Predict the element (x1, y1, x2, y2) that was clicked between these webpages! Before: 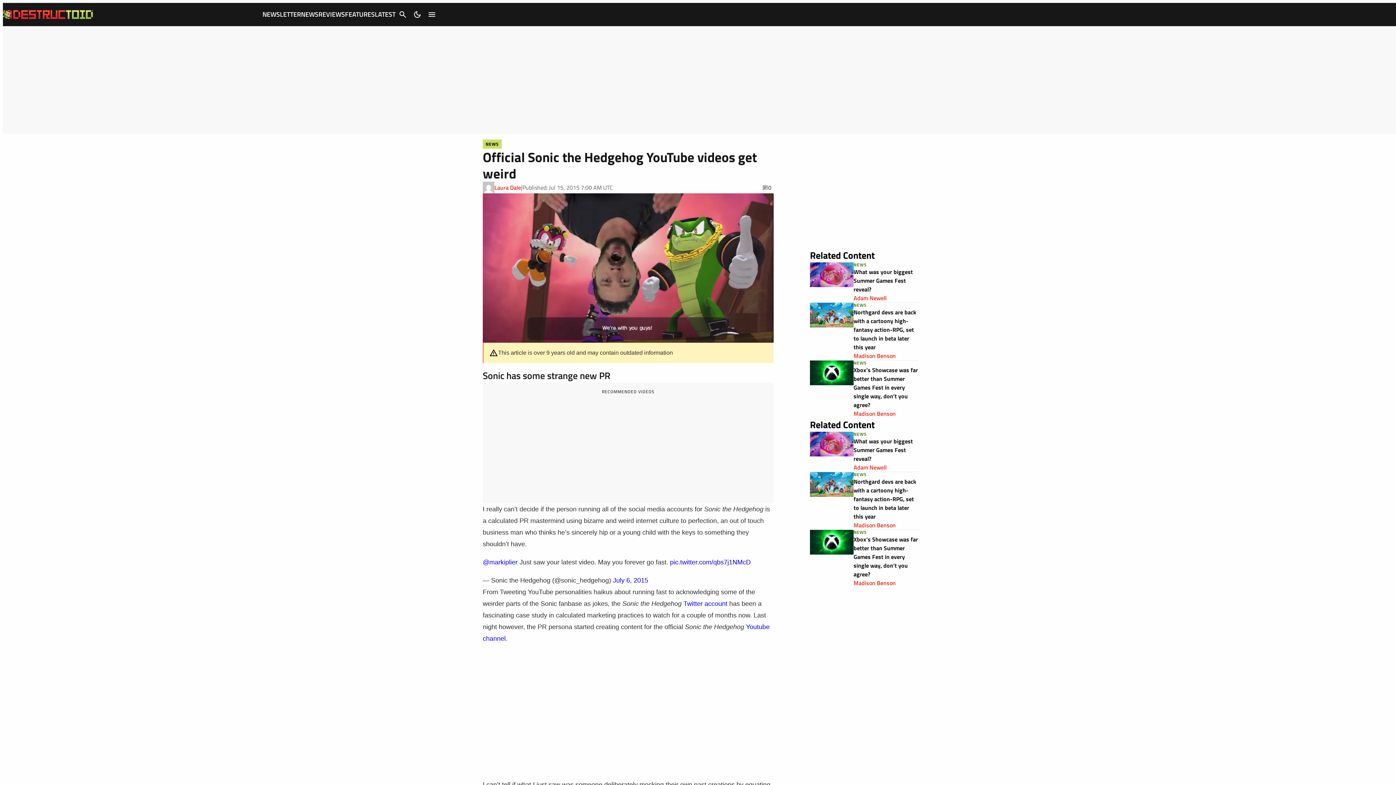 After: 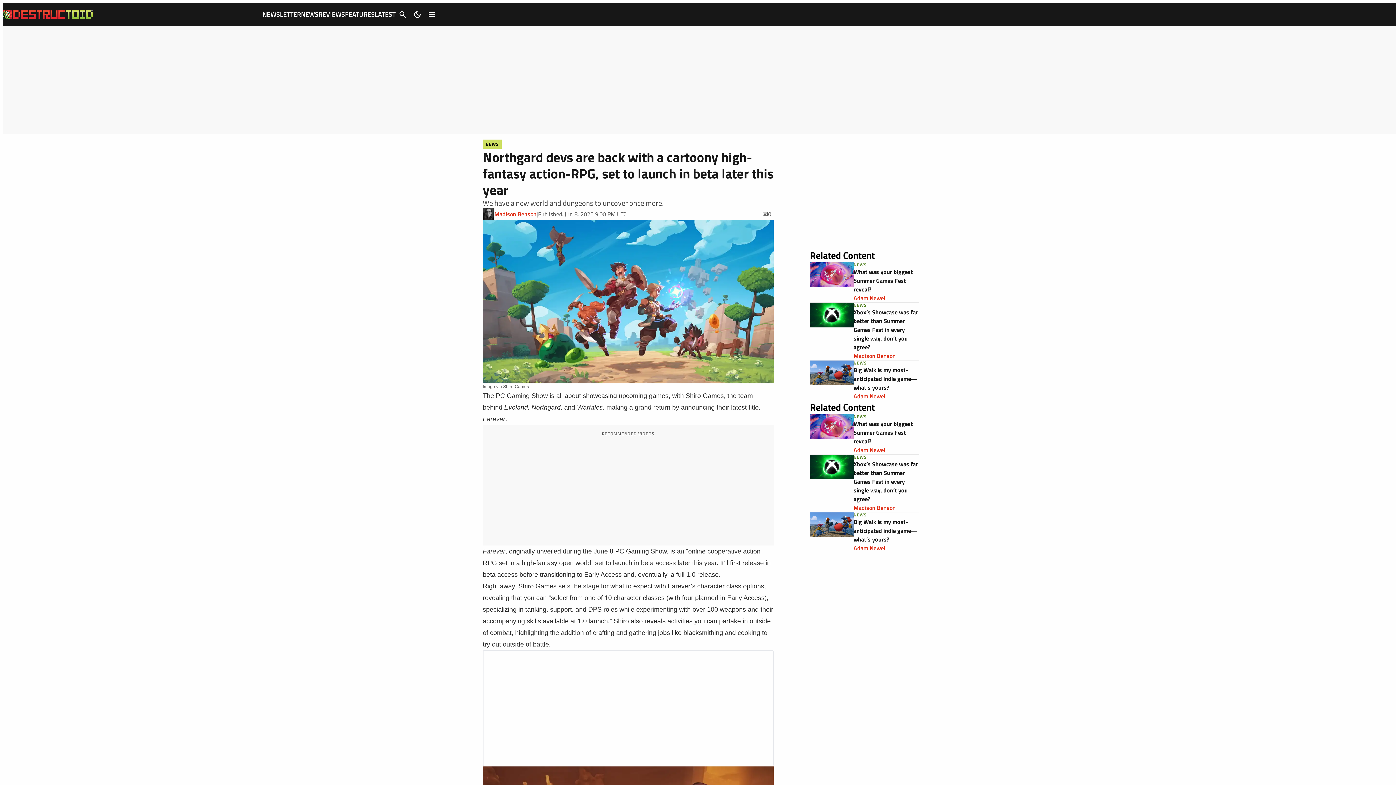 Action: bbox: (810, 302, 853, 360)